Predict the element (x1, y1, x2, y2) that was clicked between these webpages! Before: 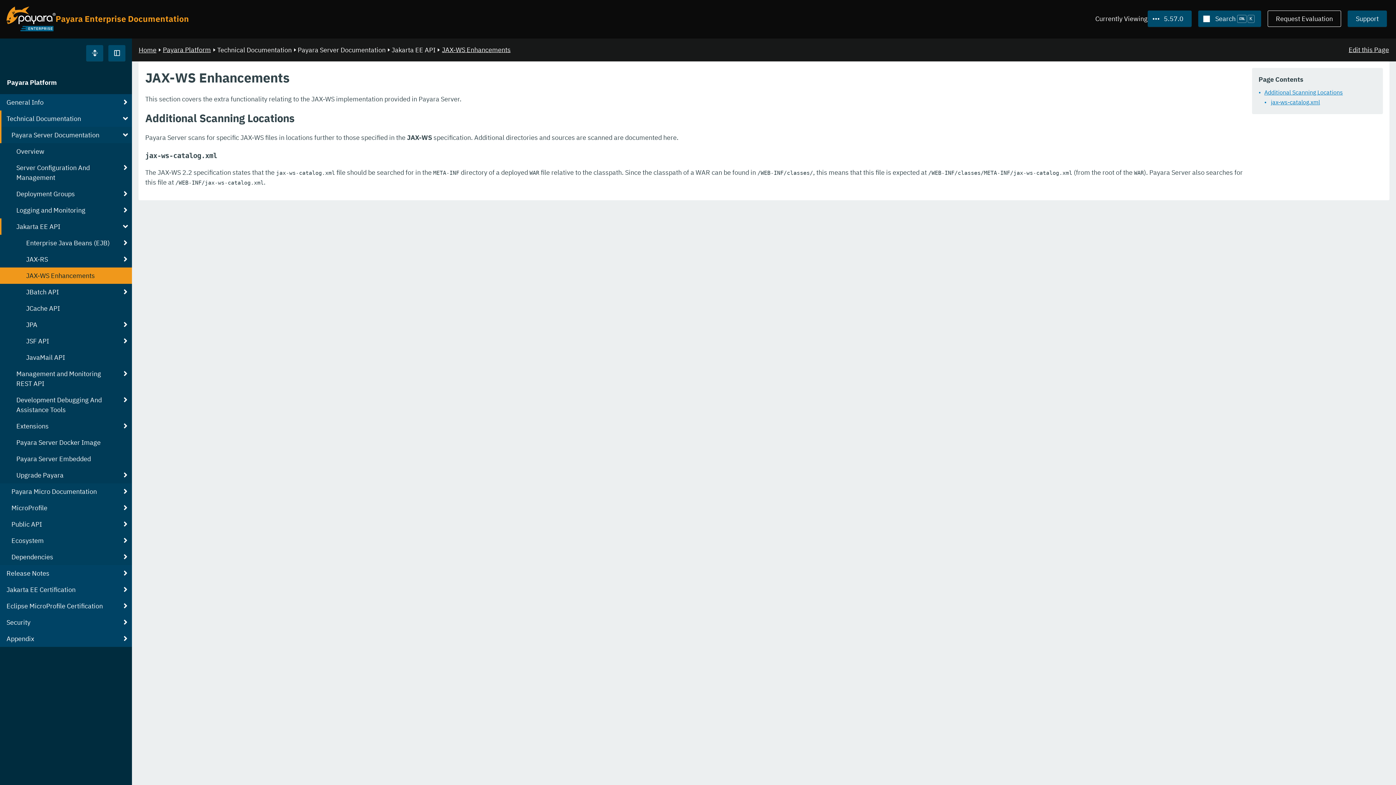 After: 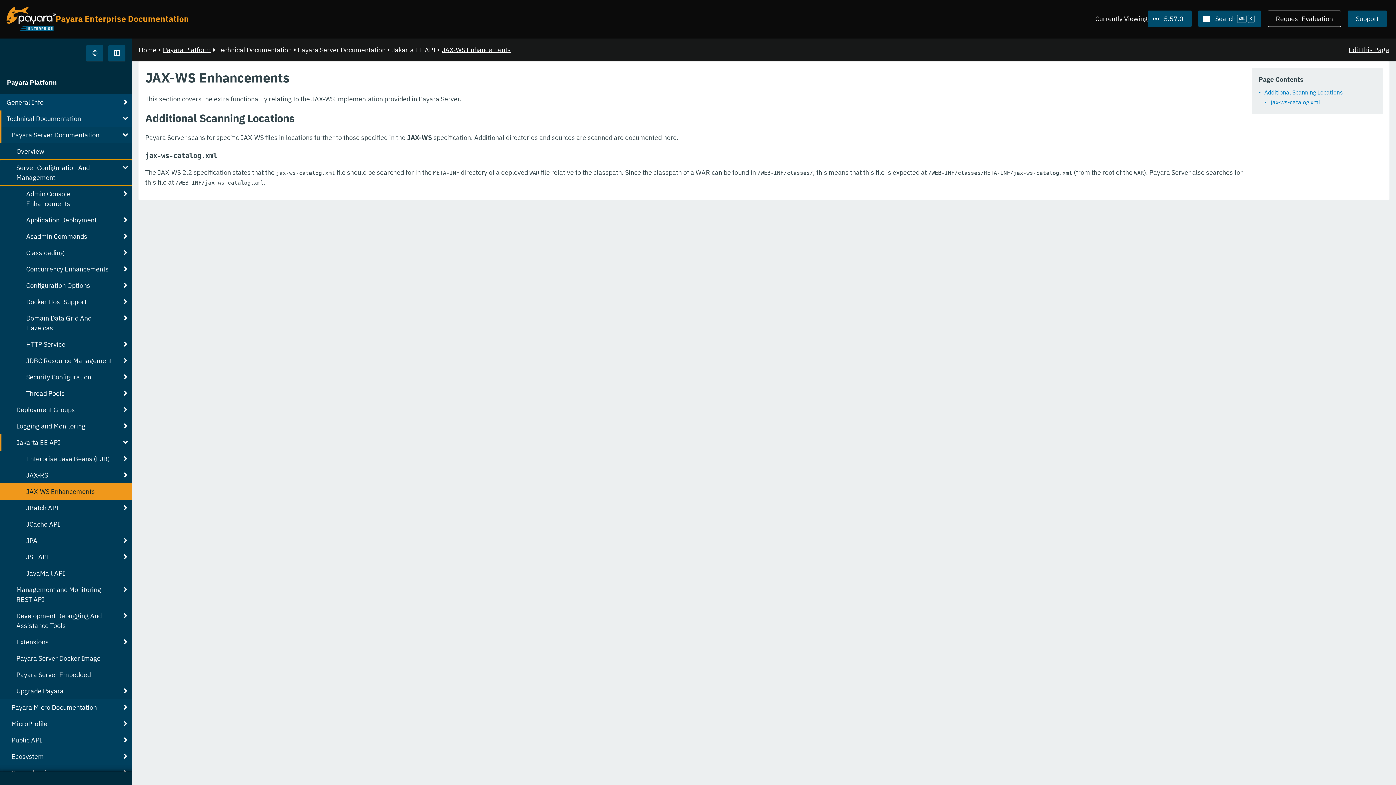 Action: bbox: (0, 159, 132, 185) label: Server Configuration And Management